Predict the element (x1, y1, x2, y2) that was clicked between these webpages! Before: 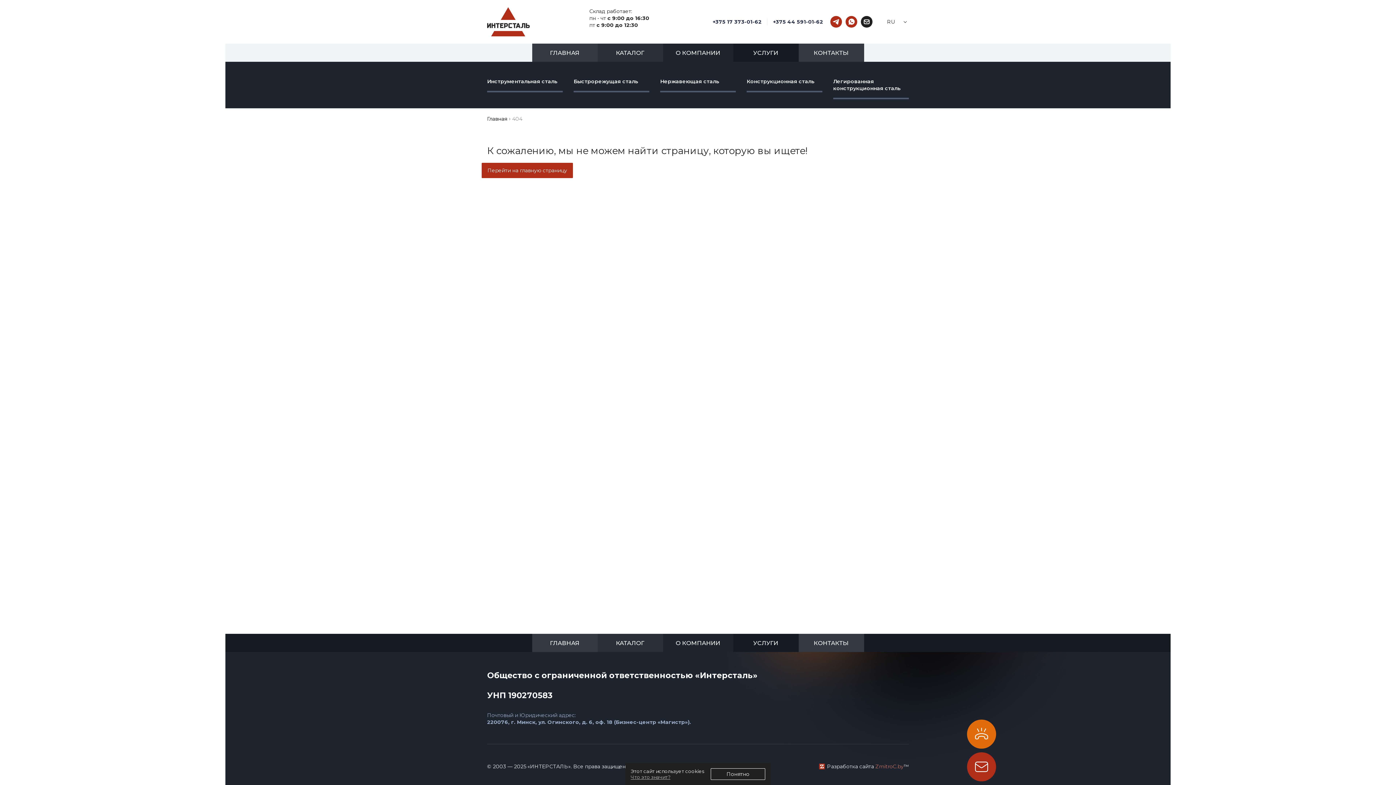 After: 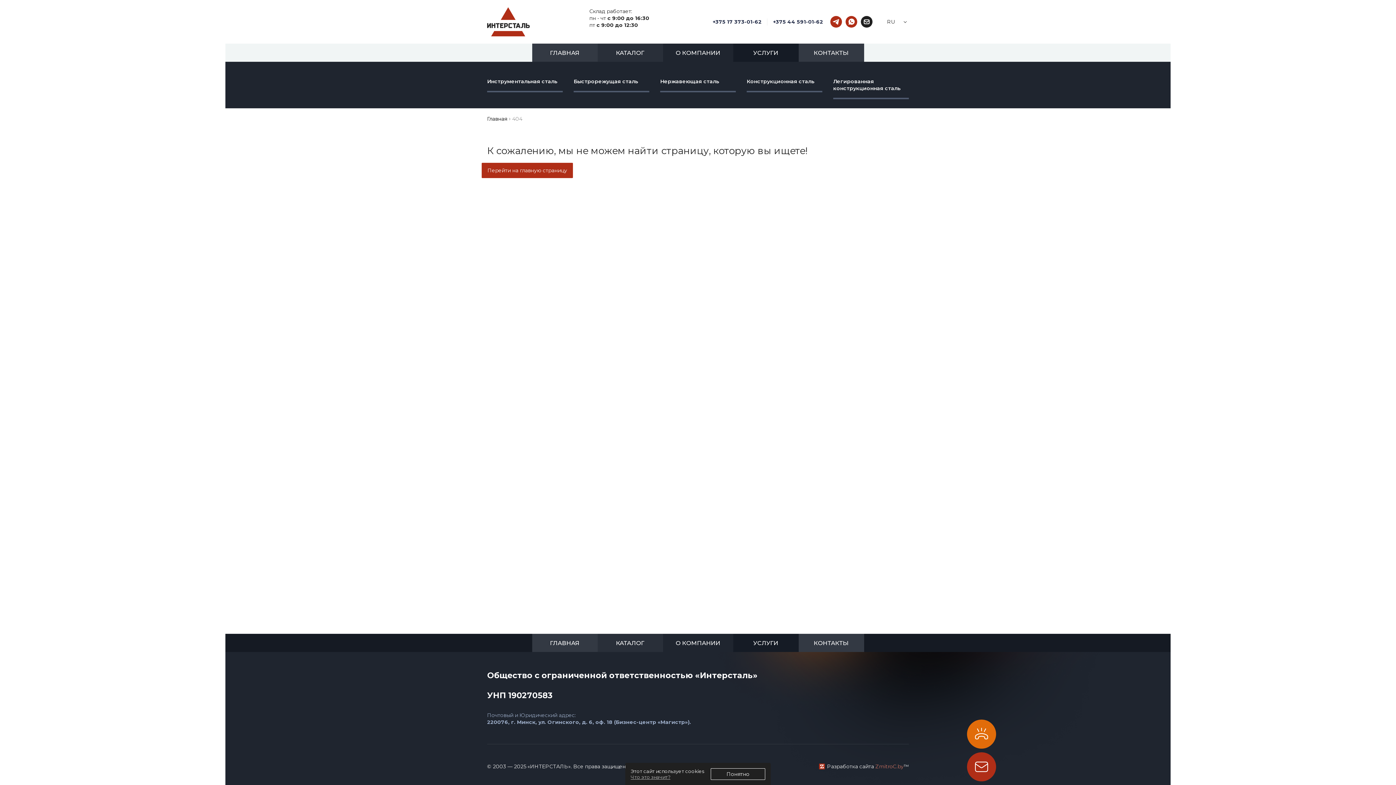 Action: bbox: (712, 18, 761, 24) label: +375 17 373-01-62